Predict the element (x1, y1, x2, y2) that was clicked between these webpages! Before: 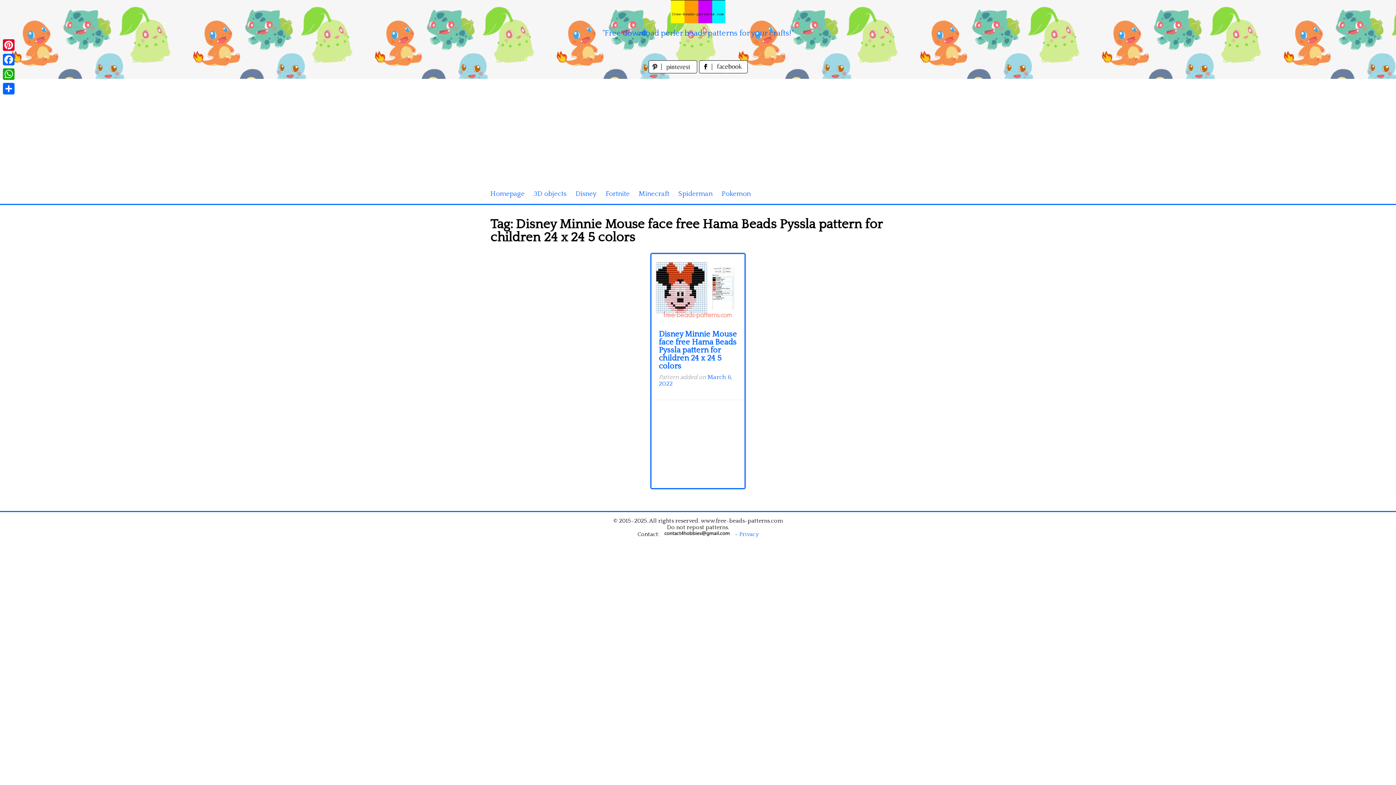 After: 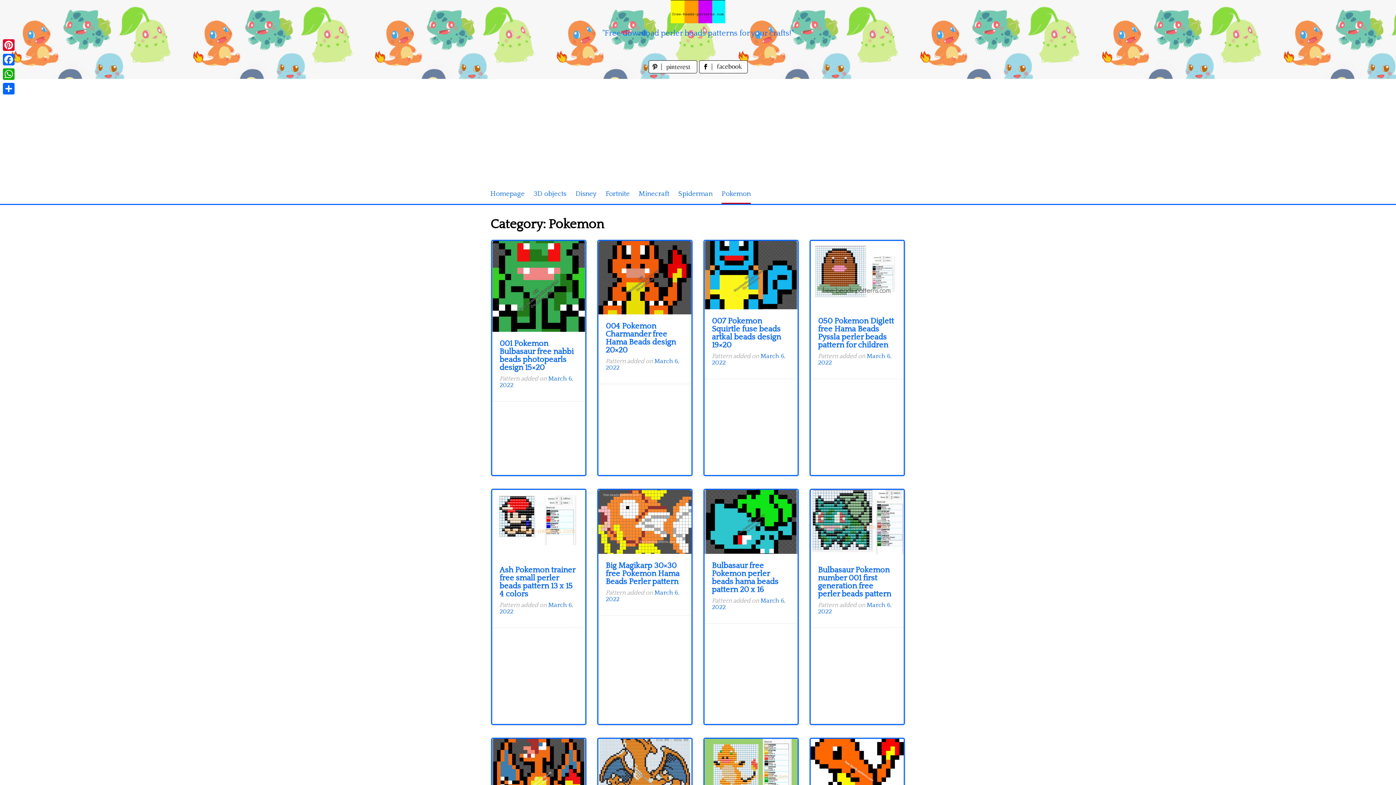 Action: label: Pokemon bbox: (721, 184, 750, 204)